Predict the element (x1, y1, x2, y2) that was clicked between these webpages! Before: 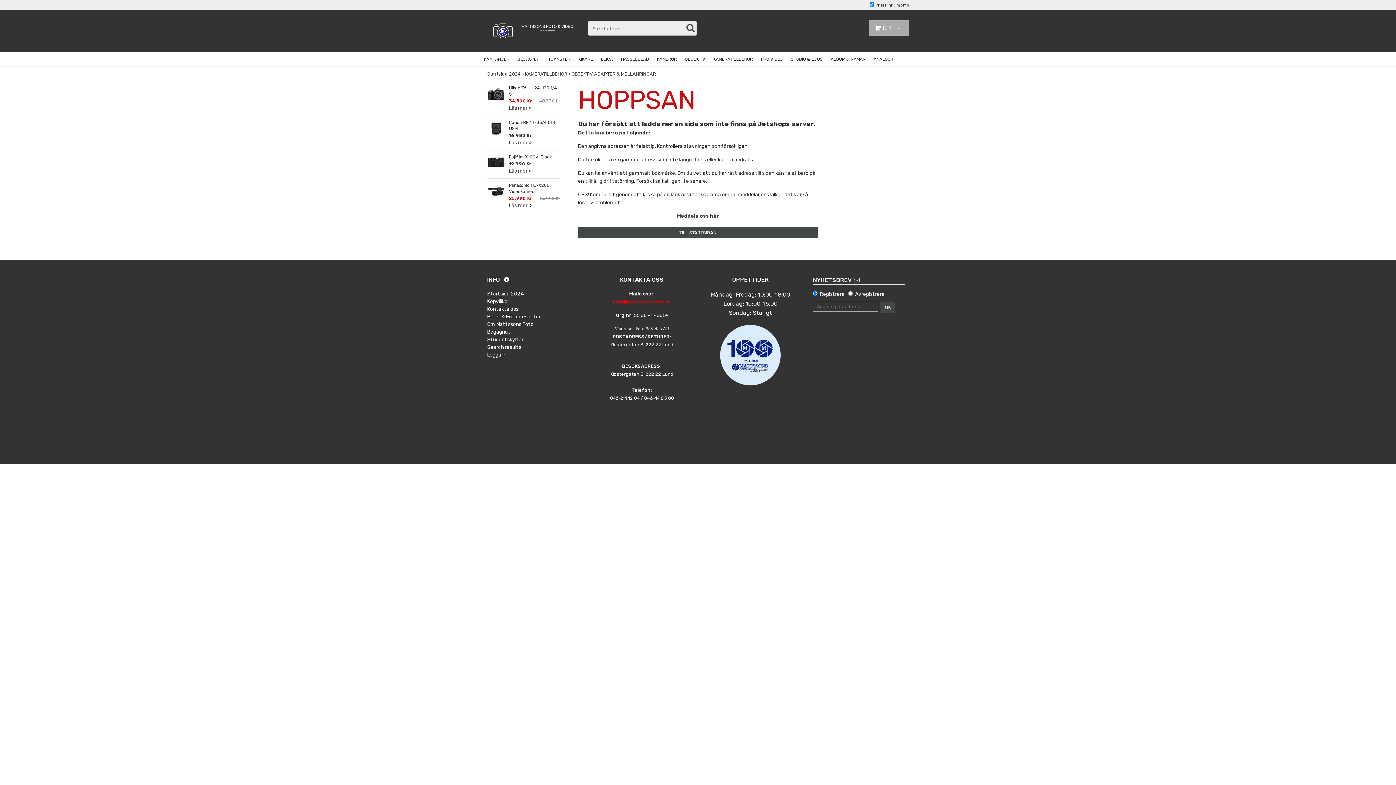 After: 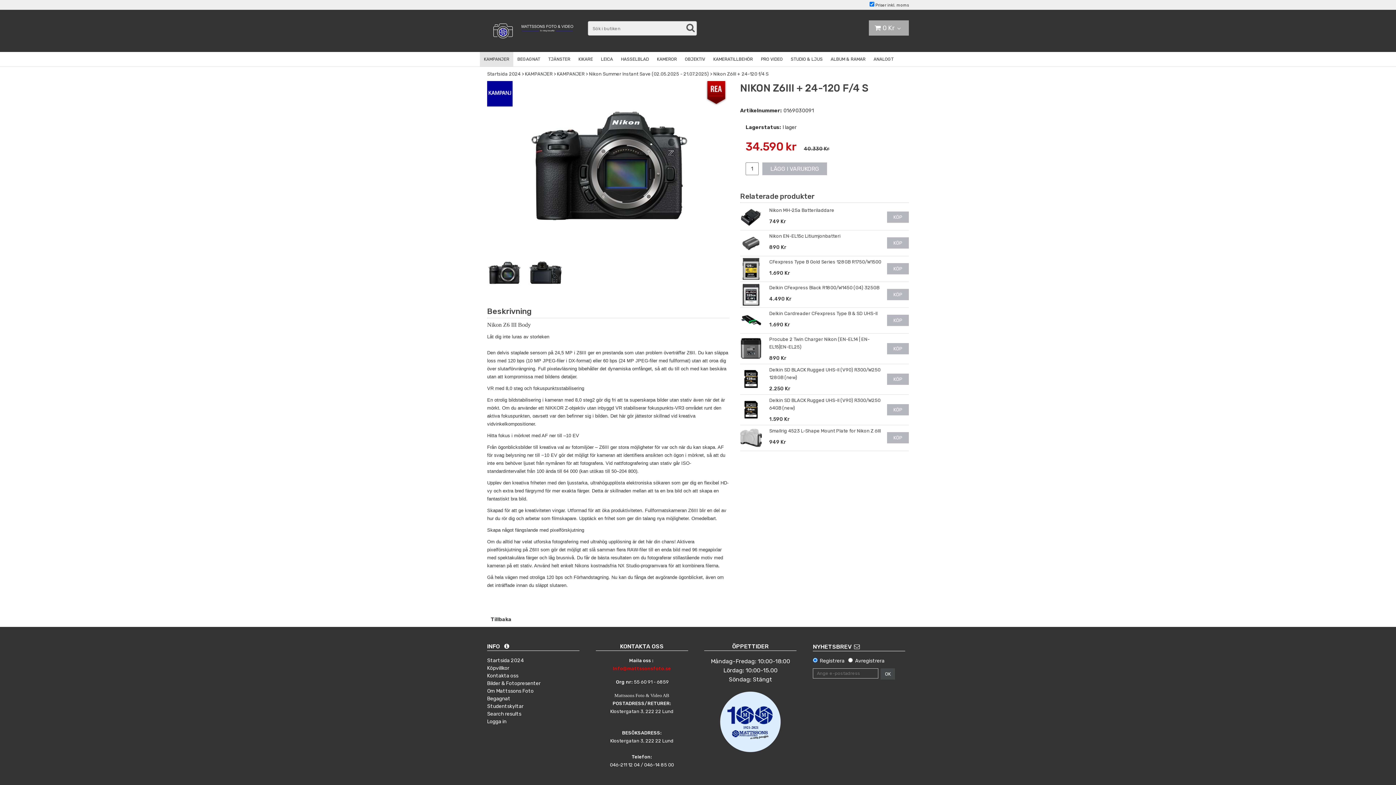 Action: bbox: (509, 104, 532, 111) label: Läs mer »